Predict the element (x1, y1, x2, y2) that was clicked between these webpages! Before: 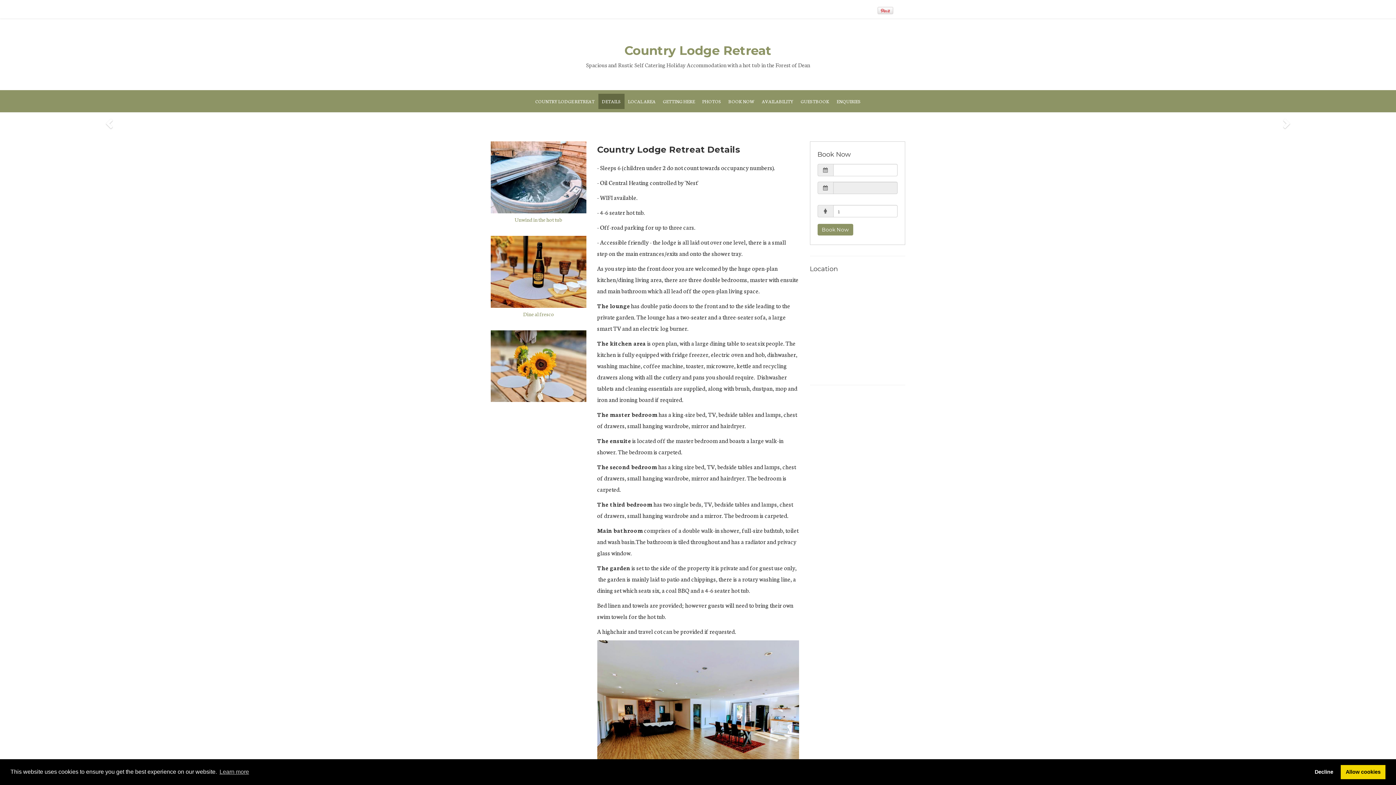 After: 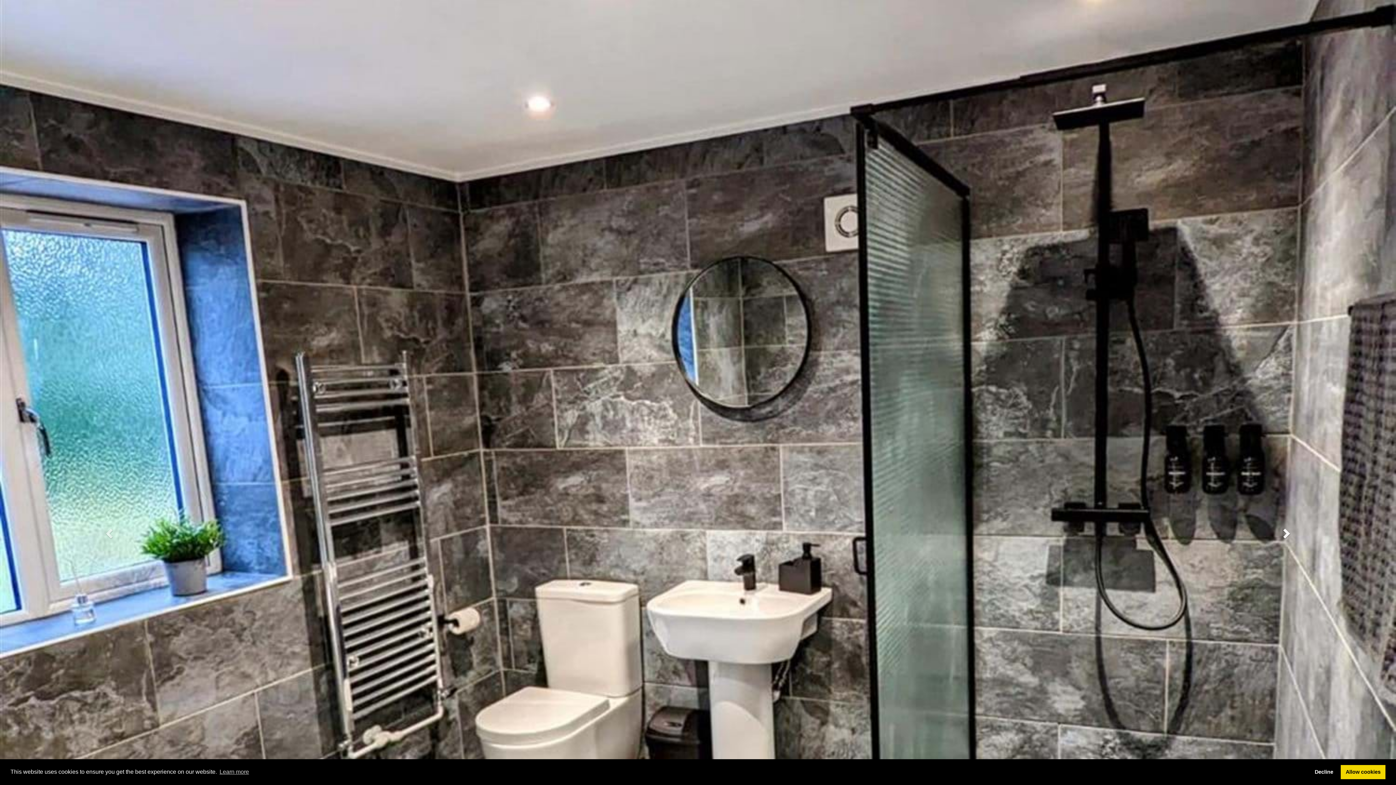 Action: bbox: (1186, 112, 1396, 1167)